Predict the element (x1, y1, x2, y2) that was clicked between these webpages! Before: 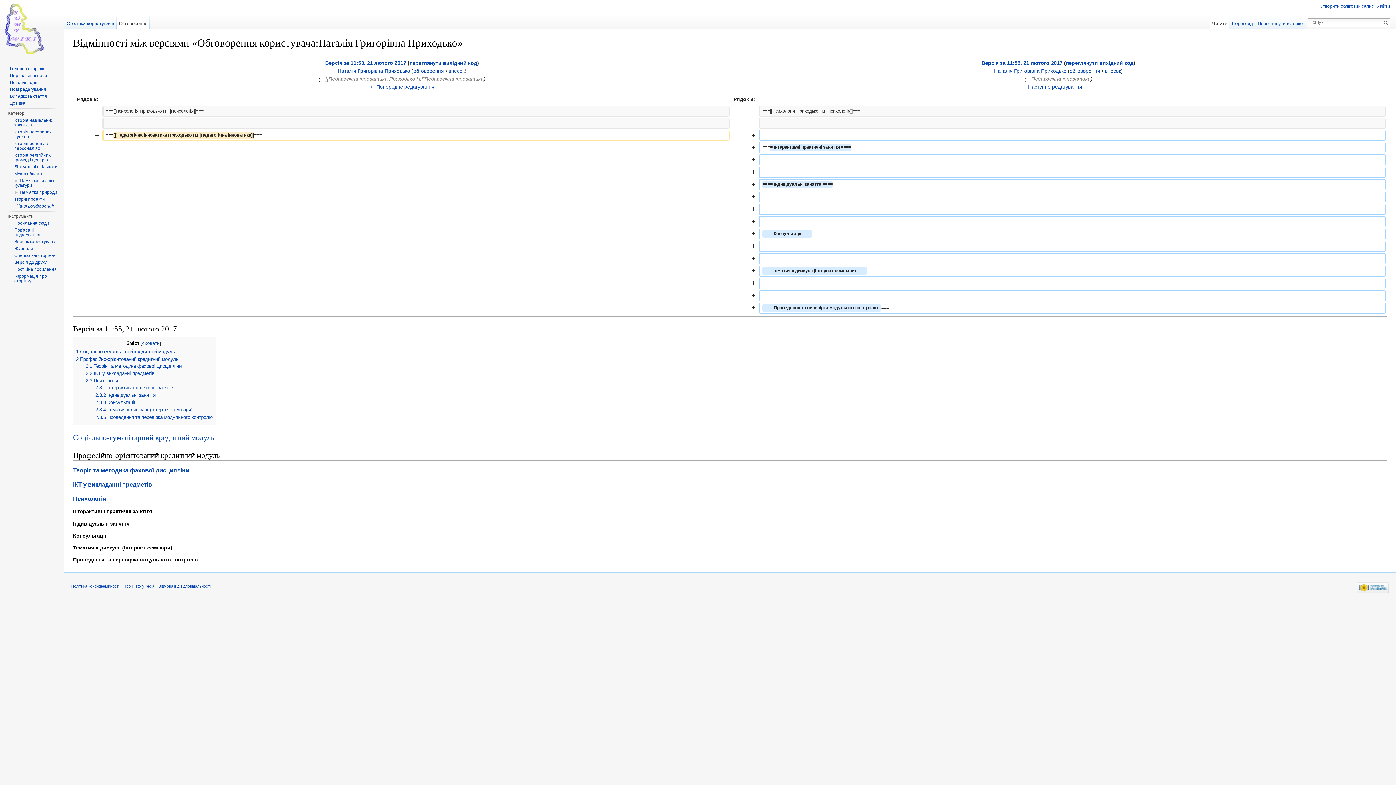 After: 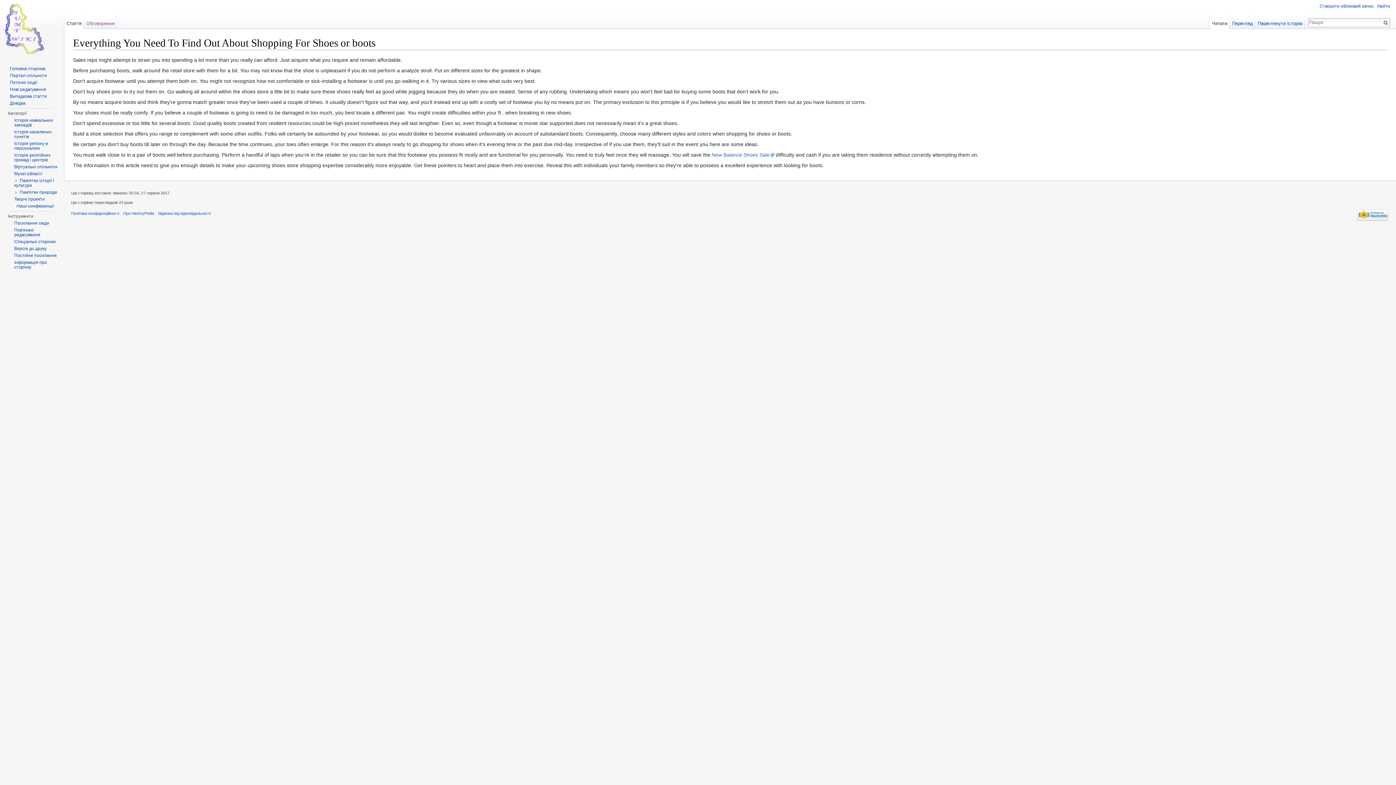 Action: bbox: (9, 93, 46, 98) label: Випадкова стаття